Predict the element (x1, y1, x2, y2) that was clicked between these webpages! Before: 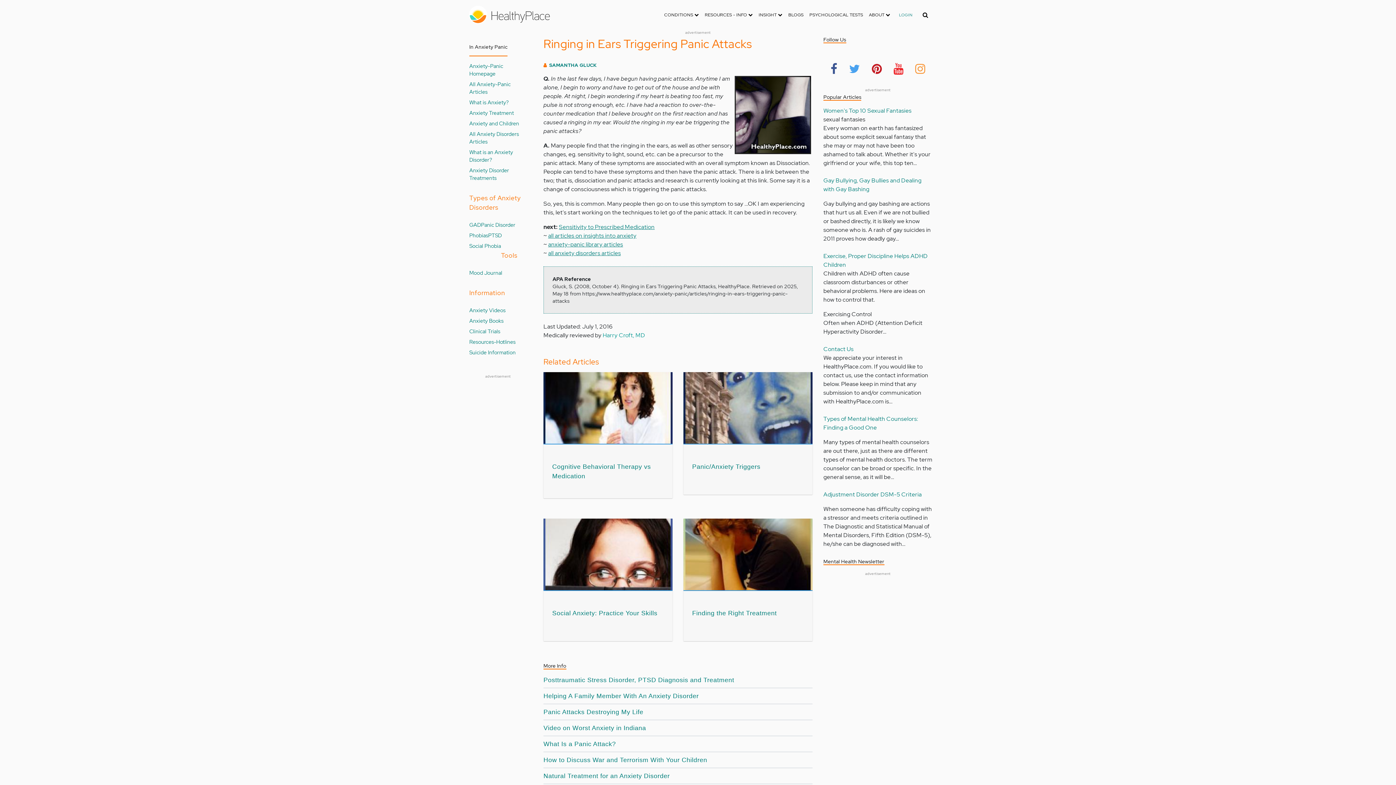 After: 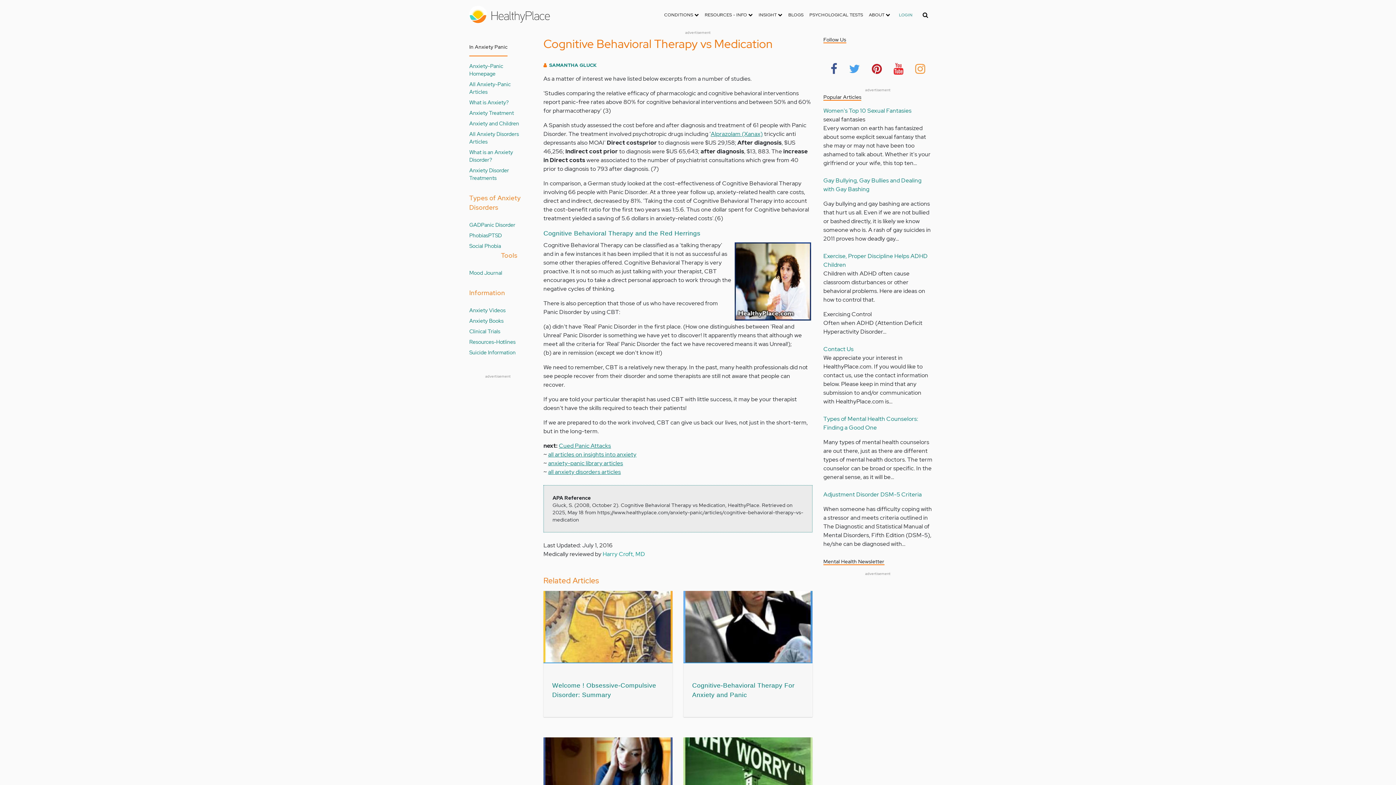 Action: bbox: (543, 403, 672, 411)